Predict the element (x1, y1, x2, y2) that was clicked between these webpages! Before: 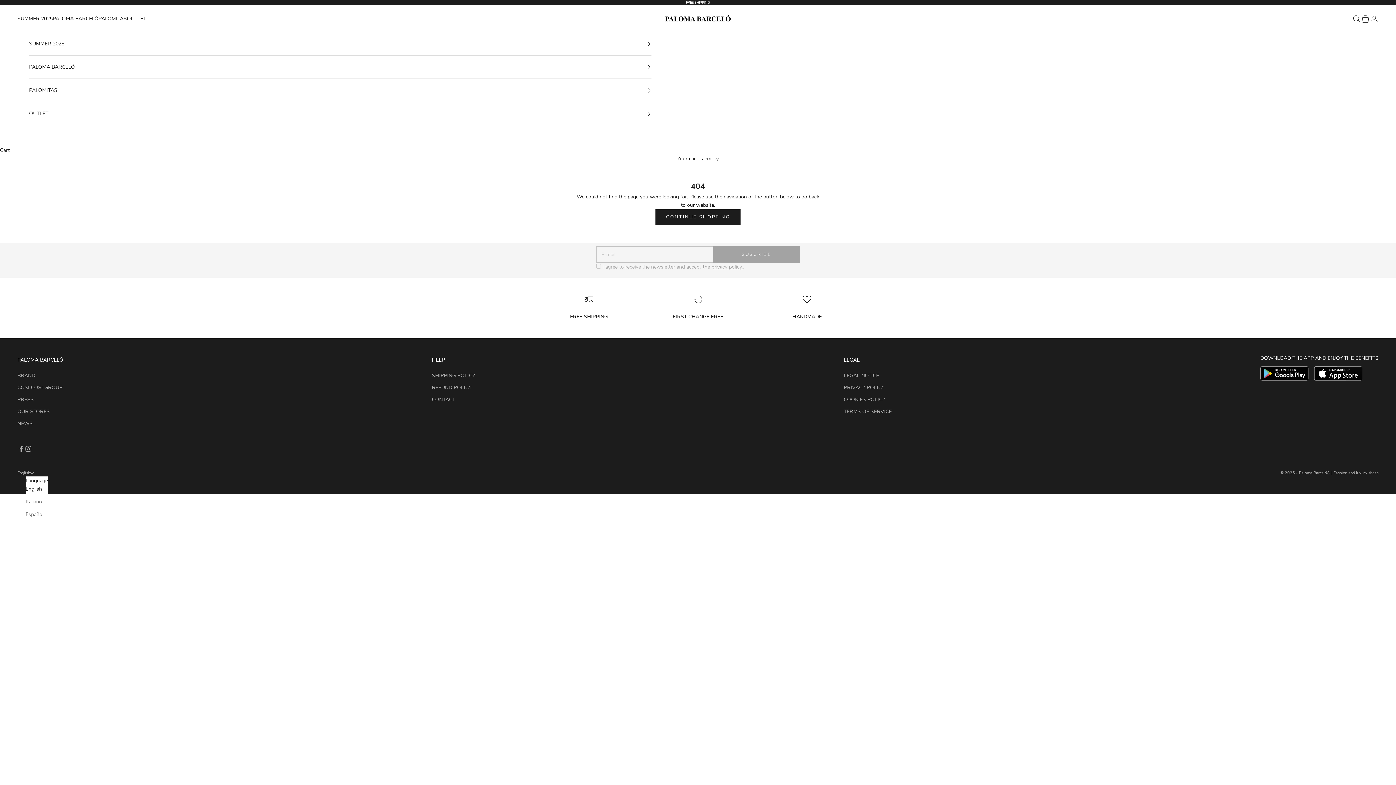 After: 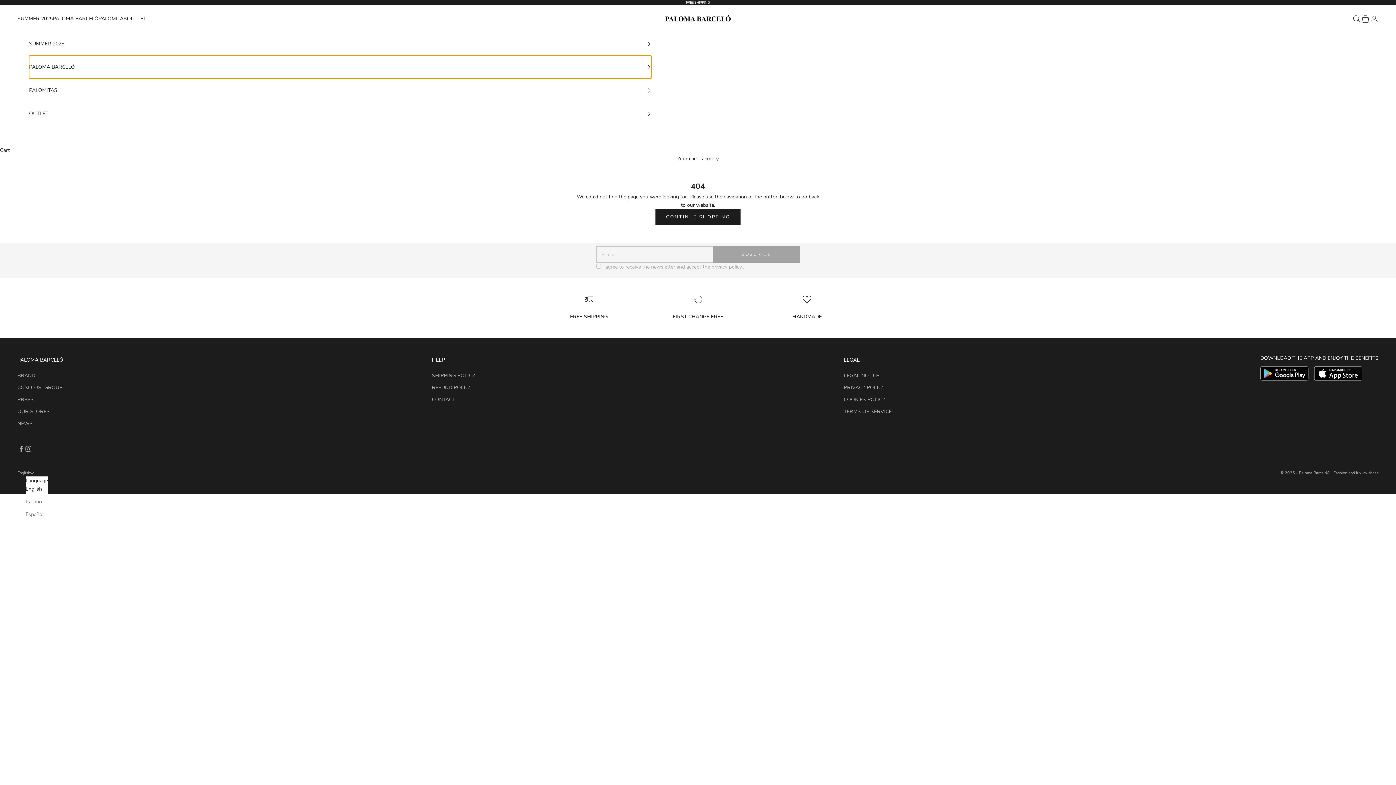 Action: bbox: (29, 55, 651, 78) label: PALOMA BARCELÓ